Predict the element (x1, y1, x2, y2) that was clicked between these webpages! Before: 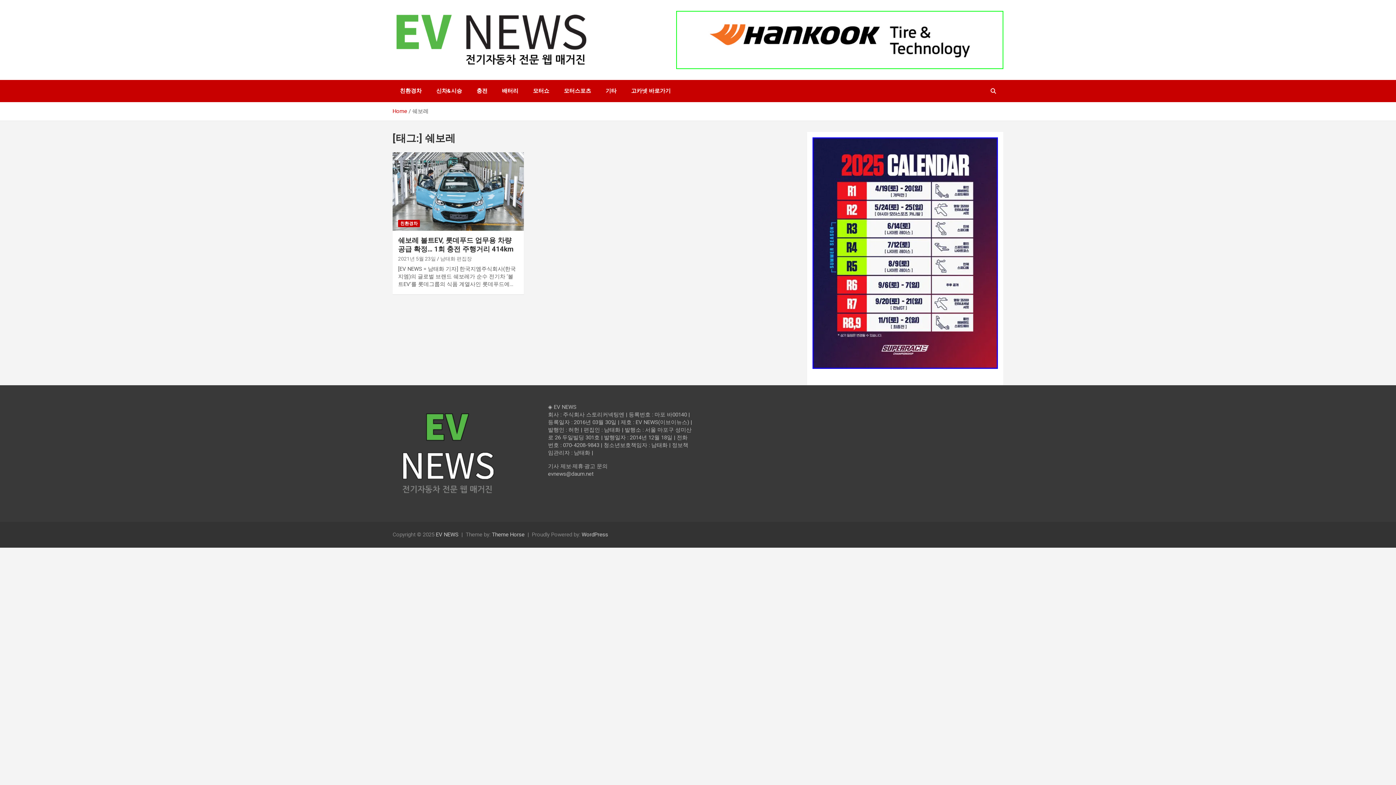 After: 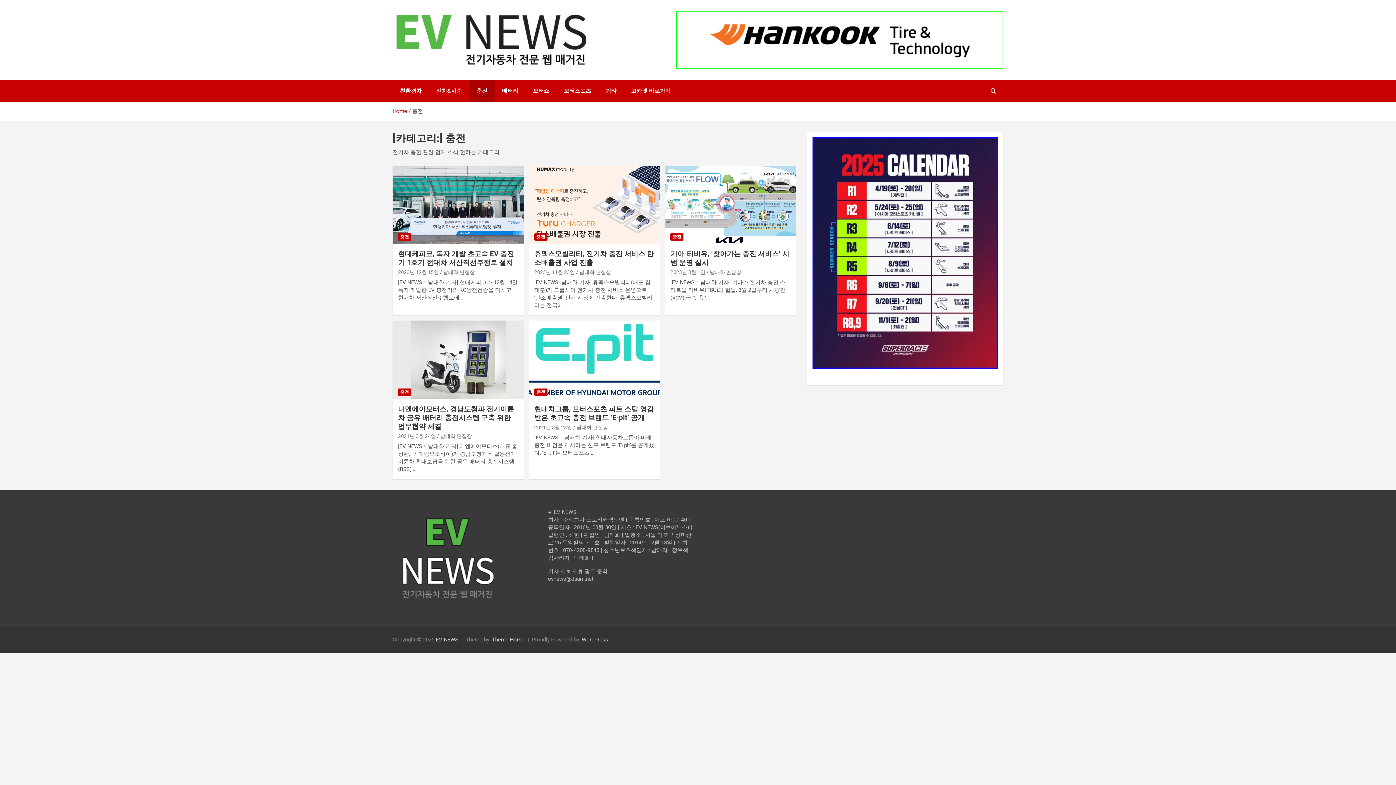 Action: bbox: (469, 80, 494, 102) label: 충전